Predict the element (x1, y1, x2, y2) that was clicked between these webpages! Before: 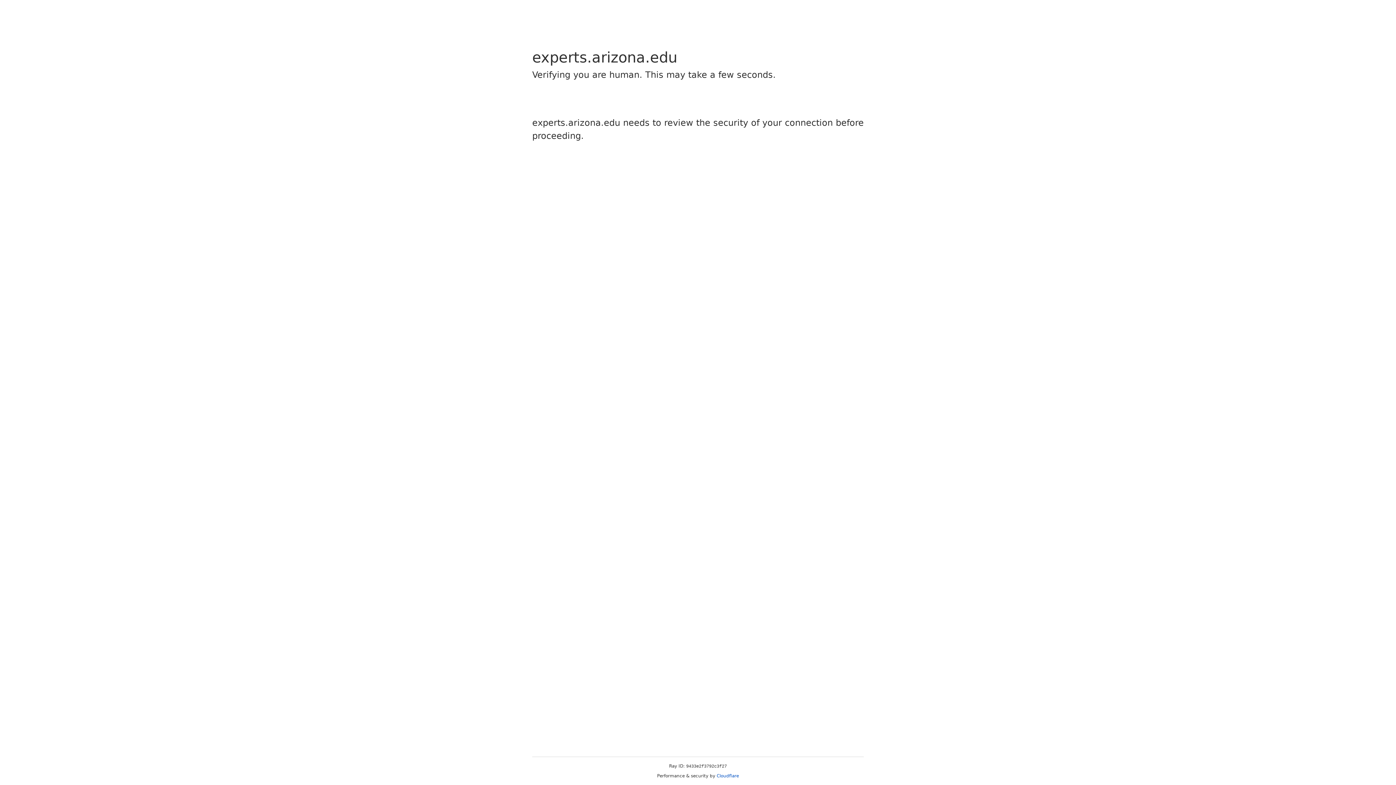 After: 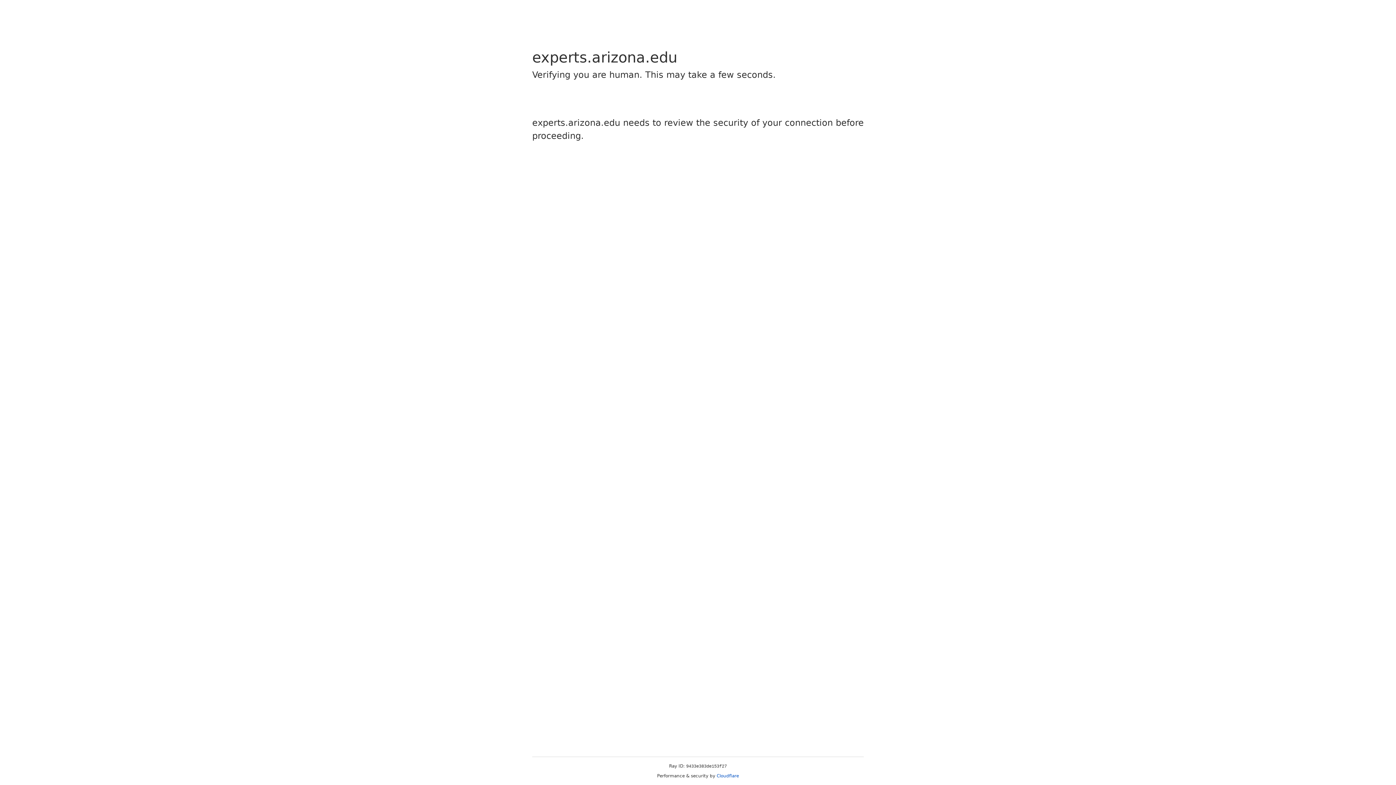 Action: bbox: (716, 773, 739, 778) label: Cloudflare